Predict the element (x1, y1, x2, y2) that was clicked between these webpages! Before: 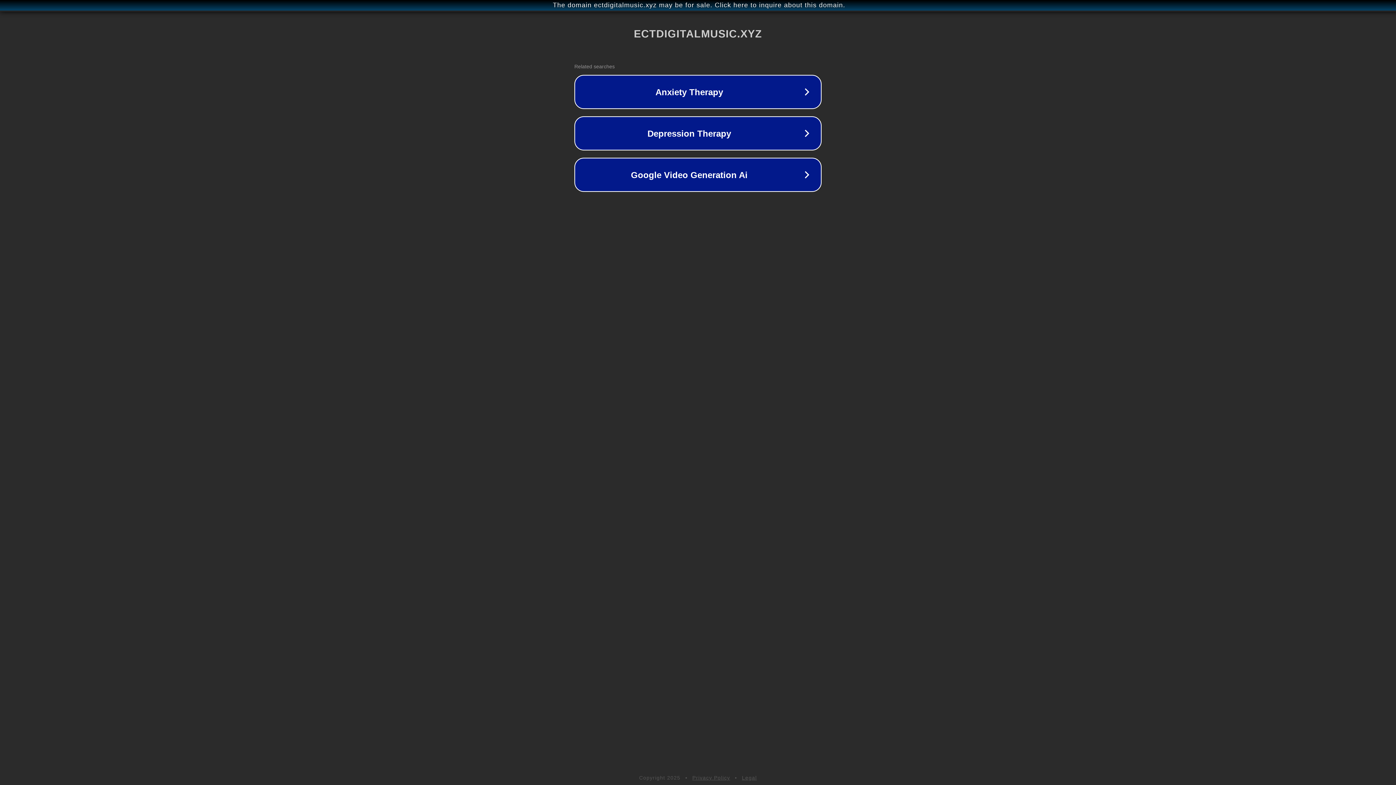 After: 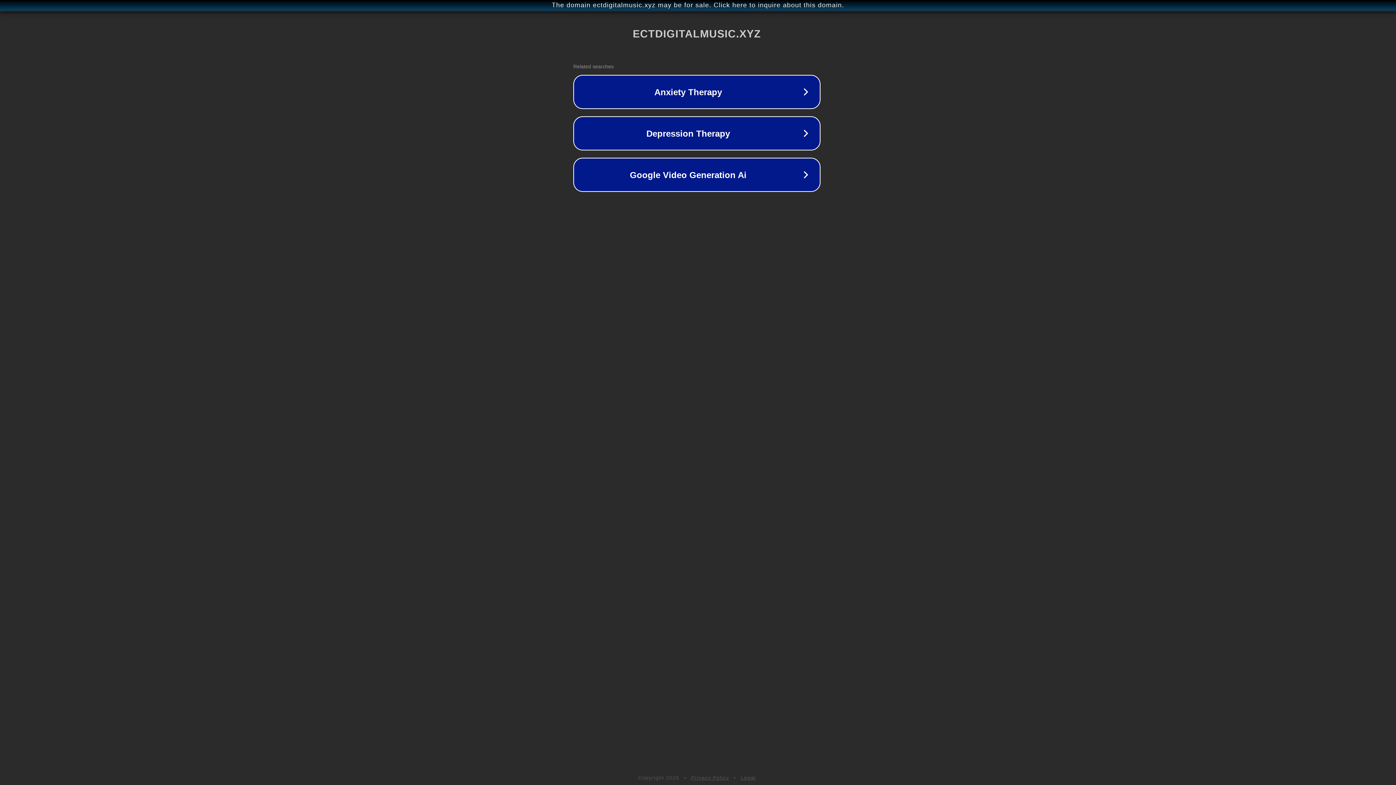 Action: bbox: (1, 1, 1397, 9) label: The domain ectdigitalmusic.xyz may be for sale. Click here to inquire about this domain.